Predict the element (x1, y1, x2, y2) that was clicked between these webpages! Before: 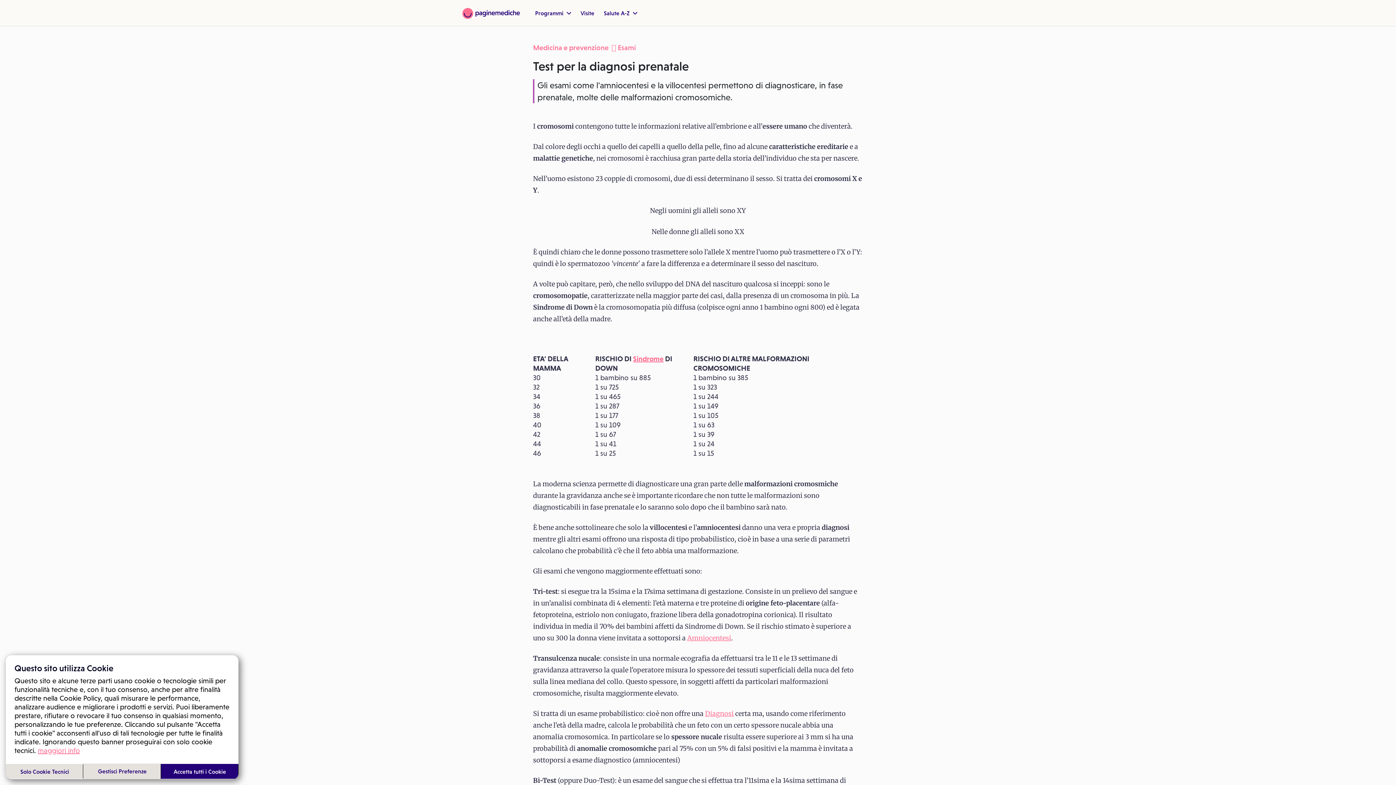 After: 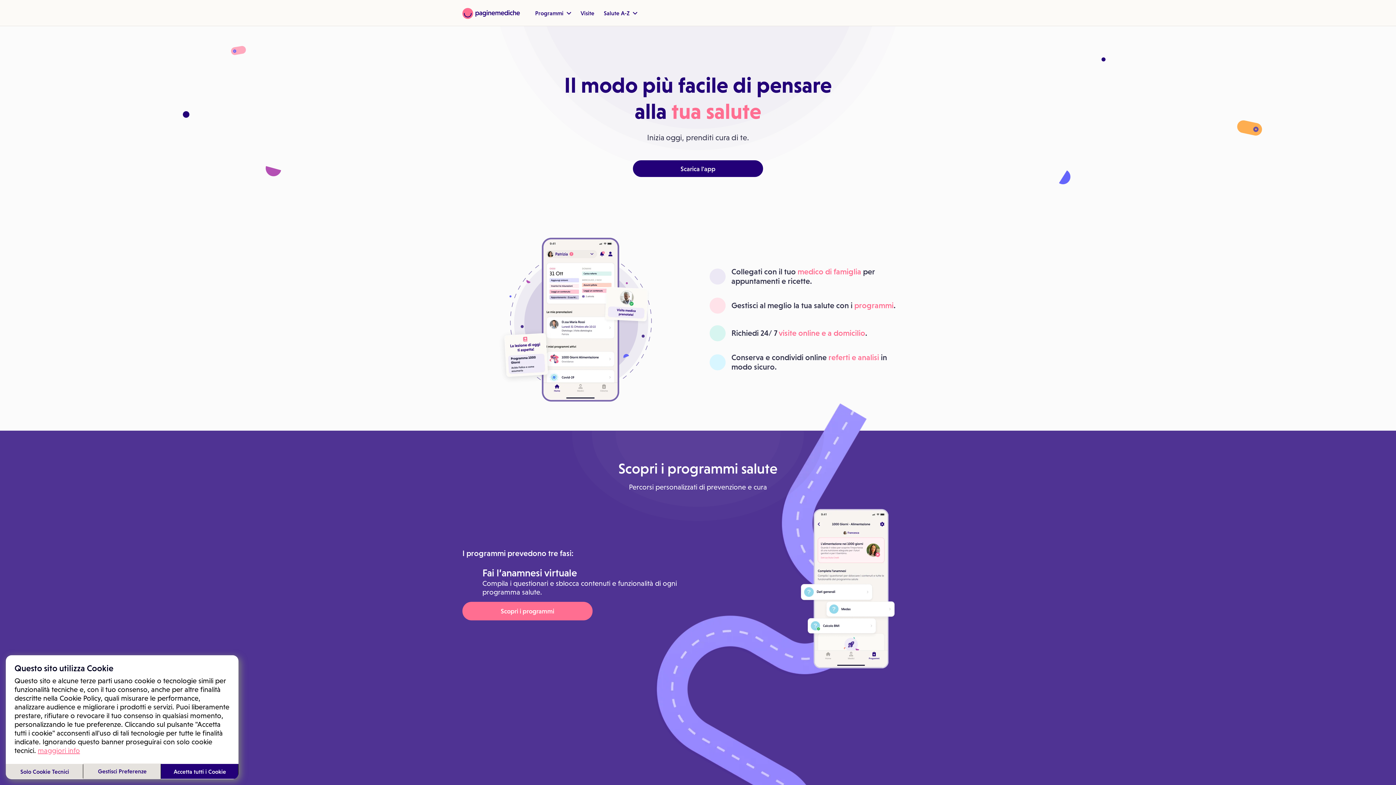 Action: bbox: (462, 8, 520, 18)